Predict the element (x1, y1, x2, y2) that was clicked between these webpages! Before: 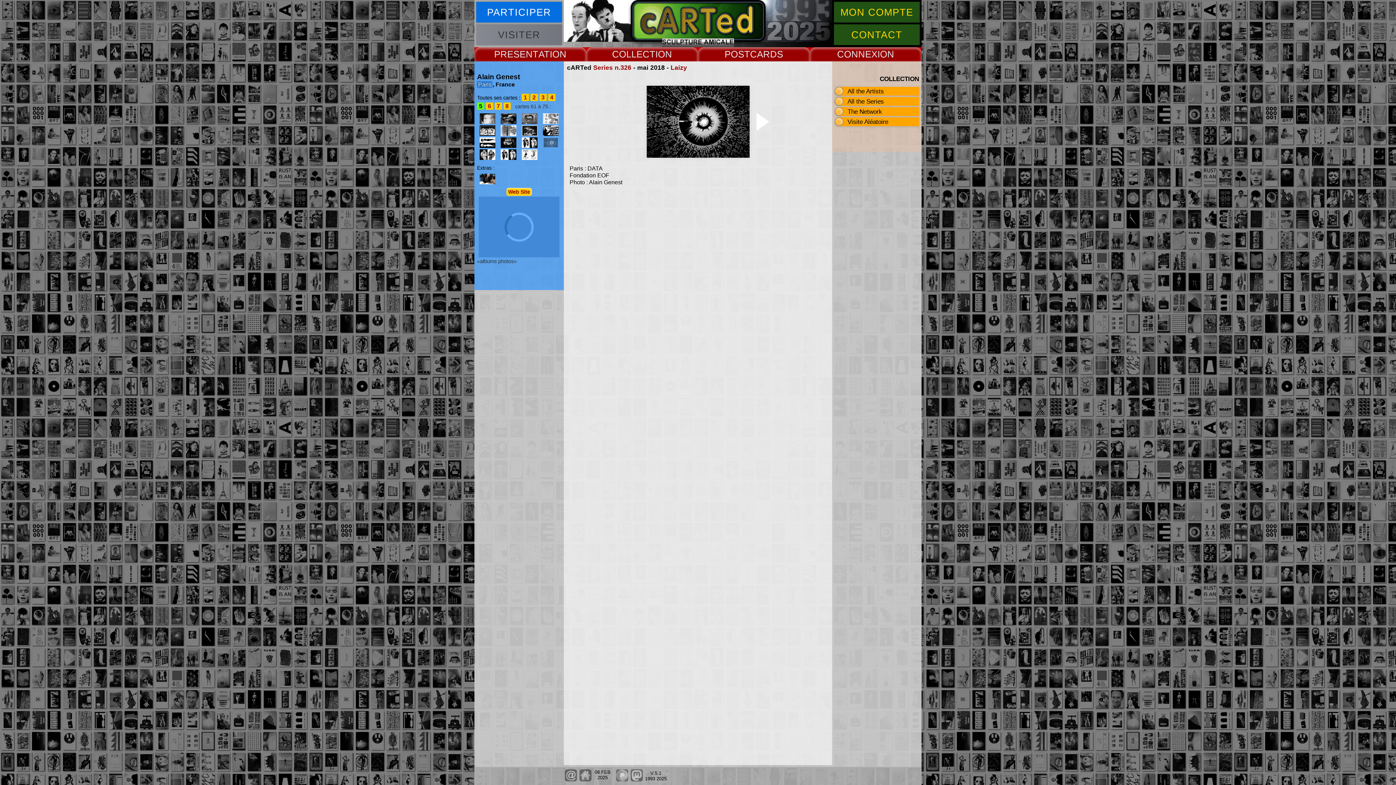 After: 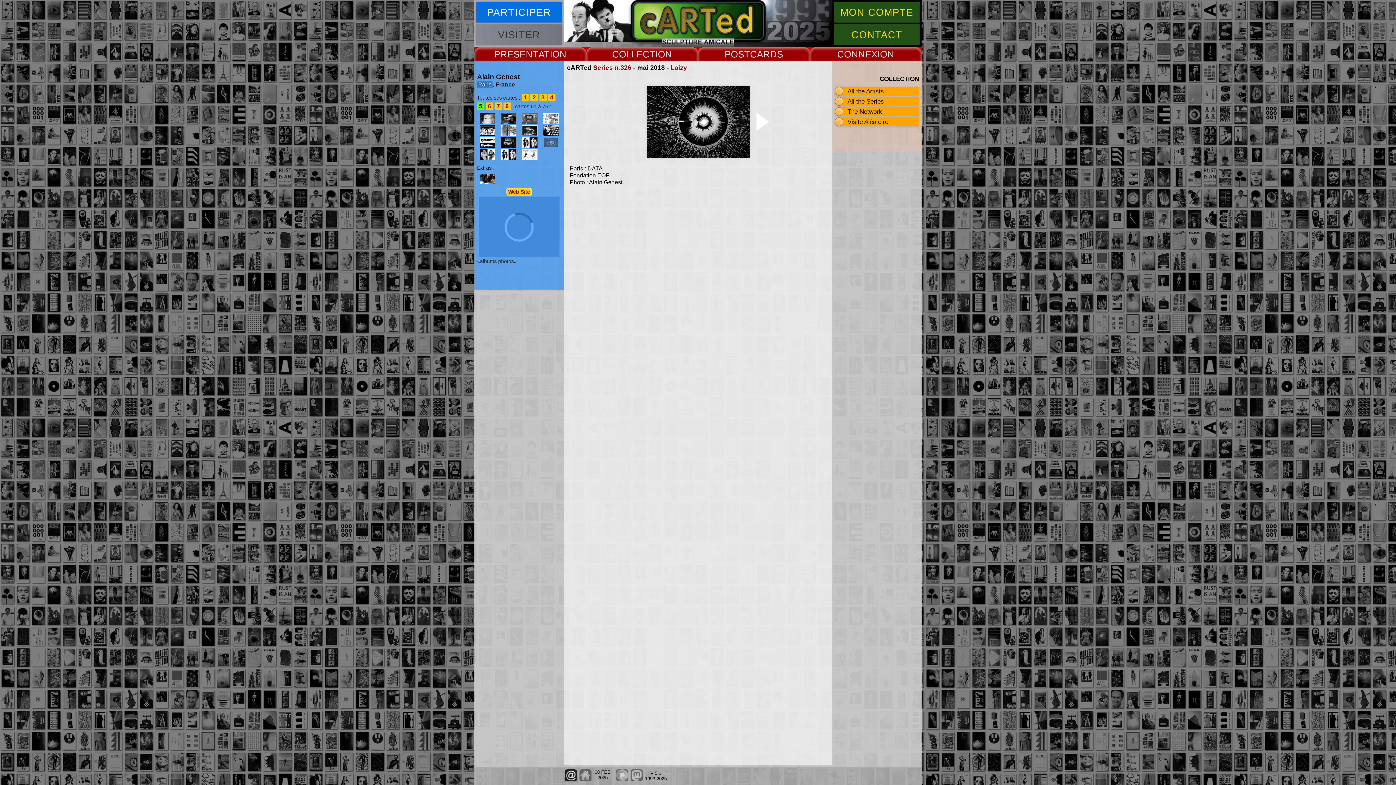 Action: bbox: (564, 777, 578, 782)